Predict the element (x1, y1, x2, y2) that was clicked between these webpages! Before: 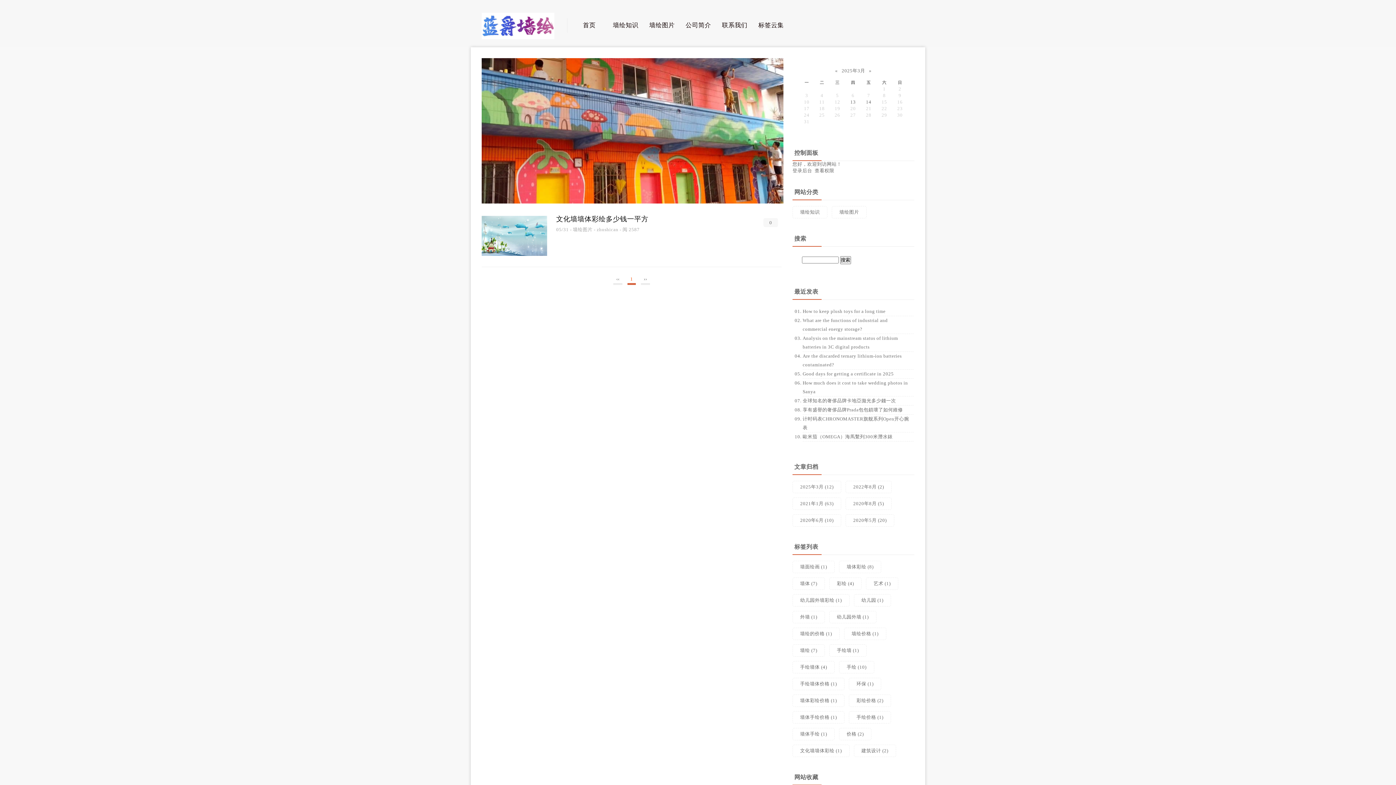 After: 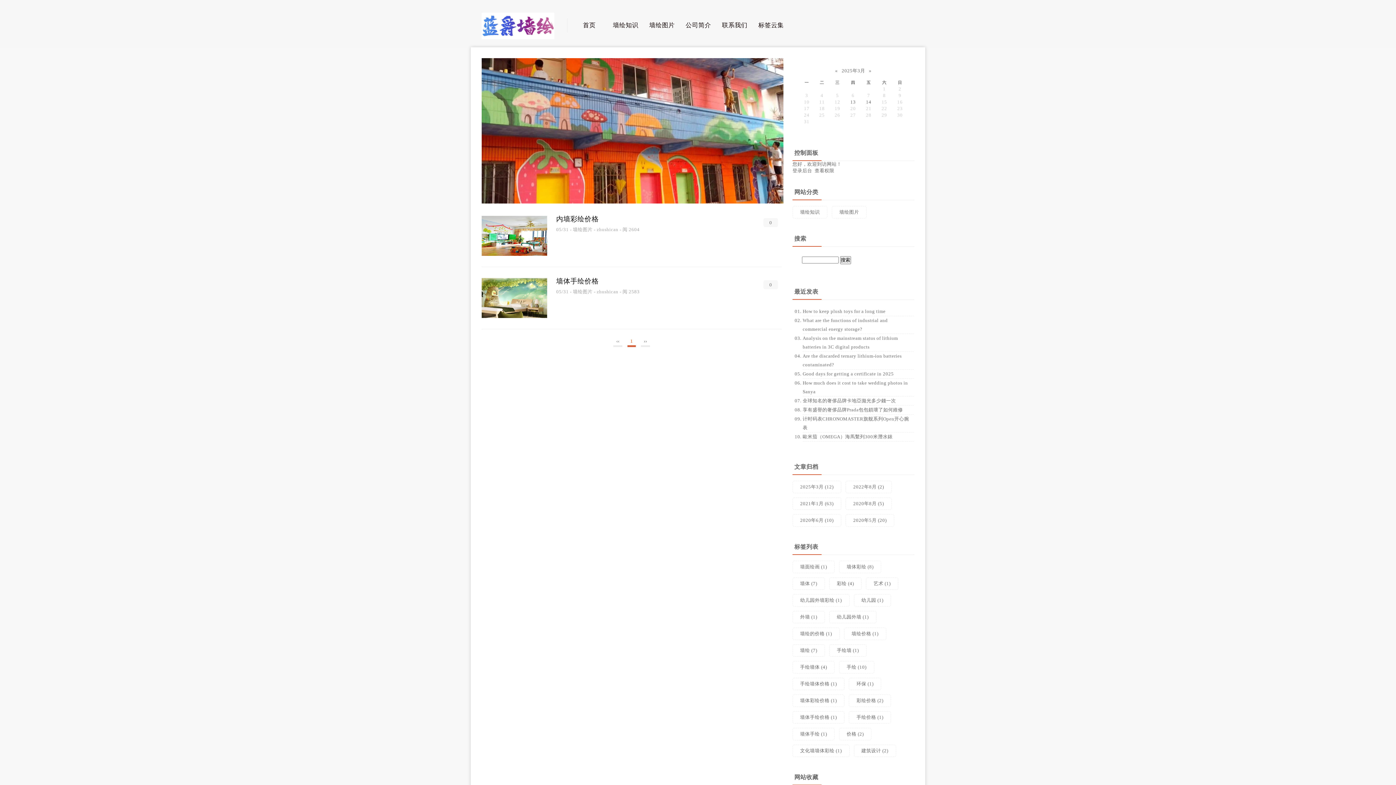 Action: label: 价格 (2) bbox: (839, 728, 871, 740)